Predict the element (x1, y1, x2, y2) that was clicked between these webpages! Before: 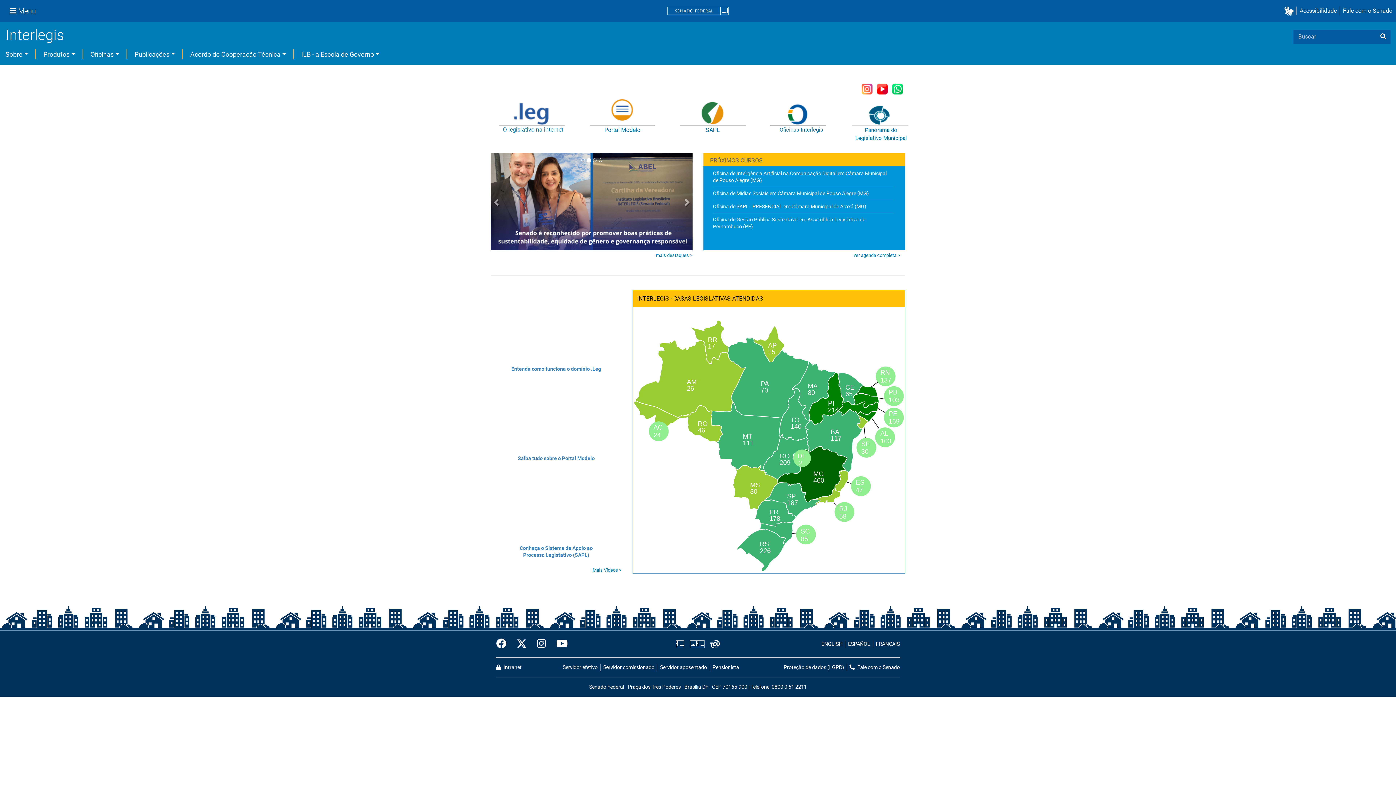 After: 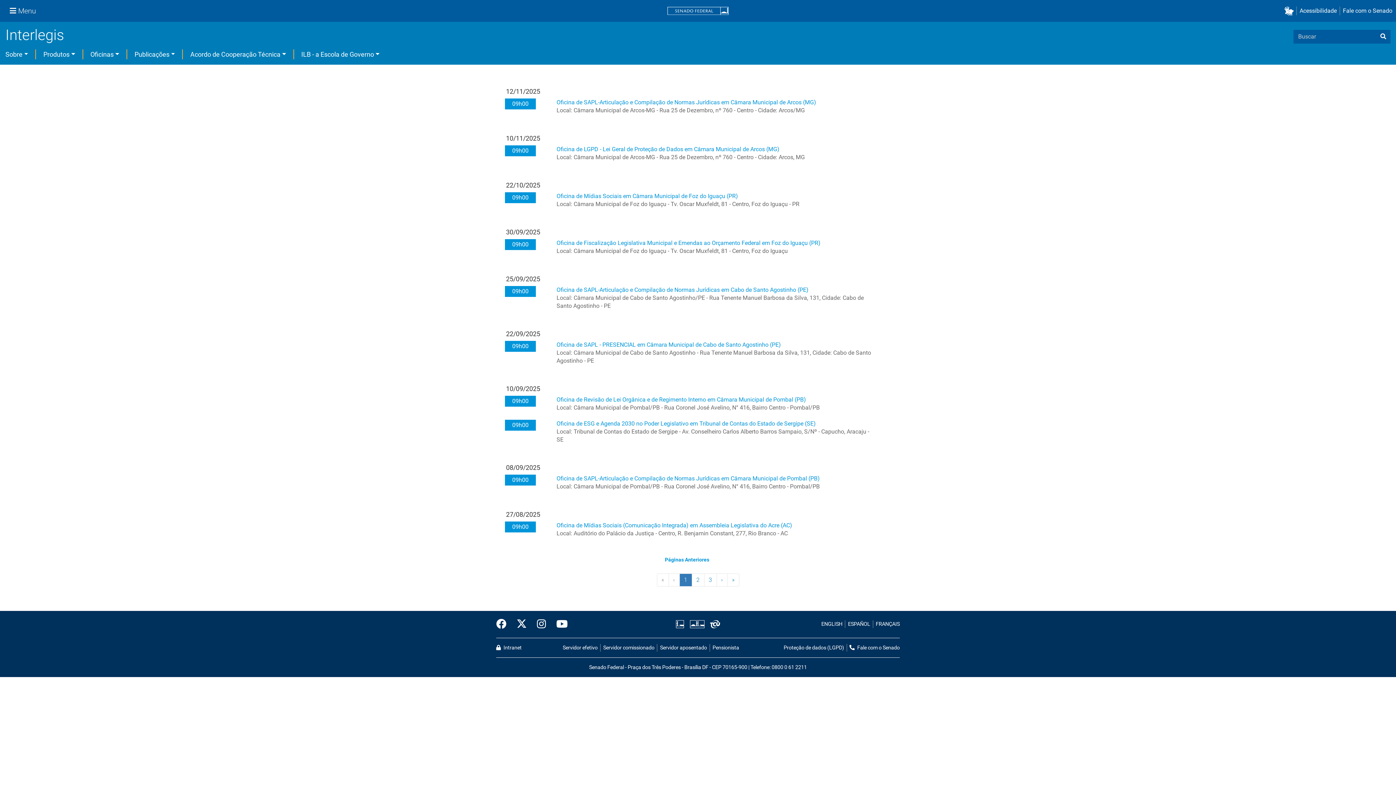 Action: bbox: (853, 252, 900, 258) label: ver agenda completa >